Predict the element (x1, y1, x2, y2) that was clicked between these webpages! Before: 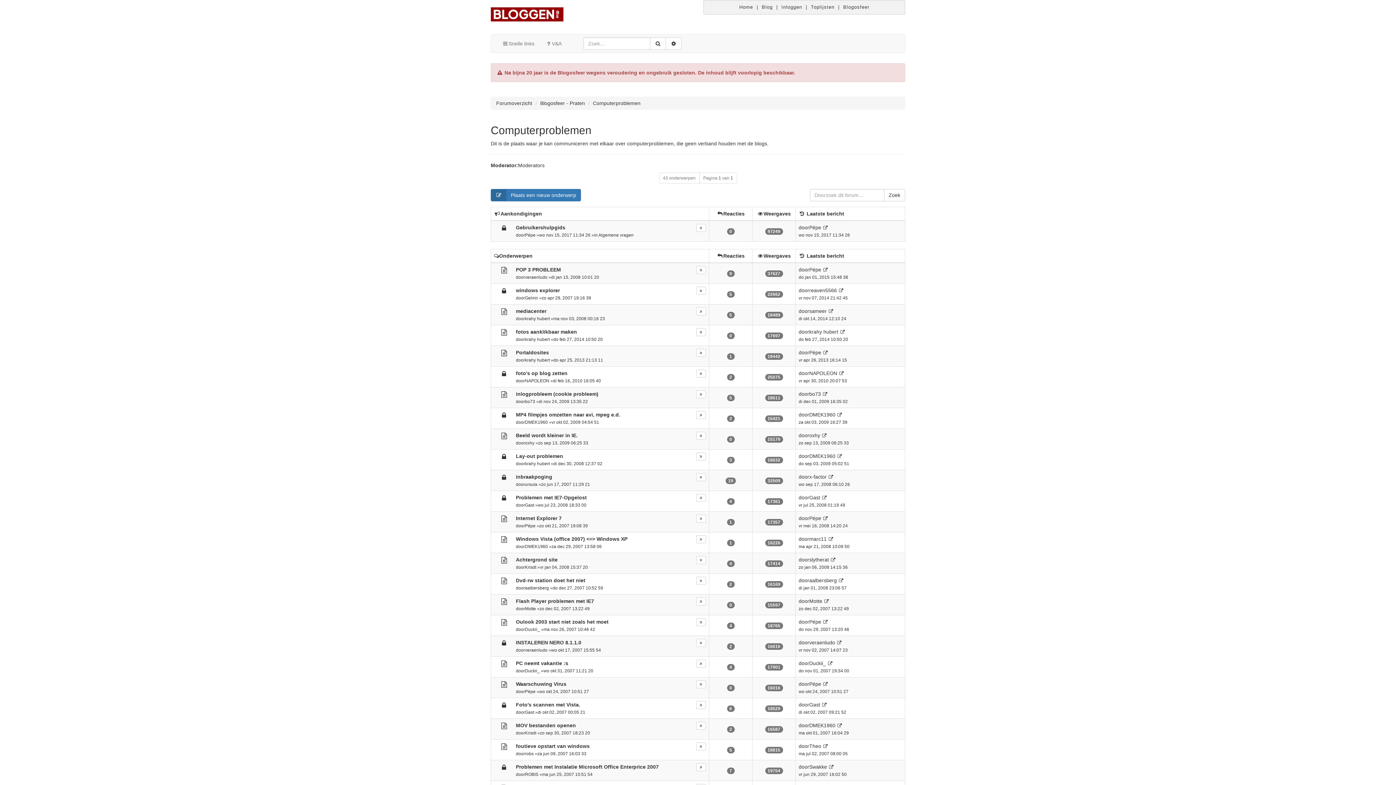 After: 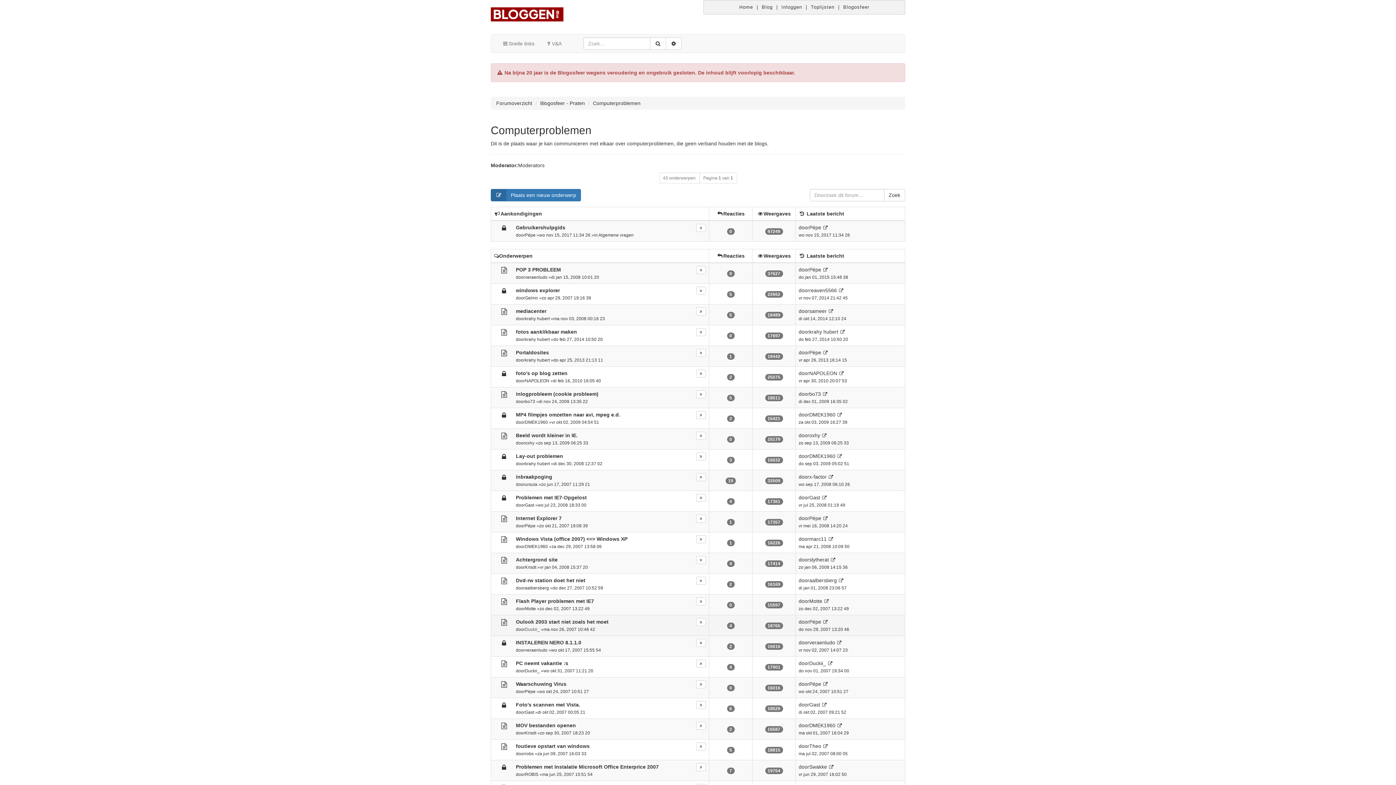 Action: bbox: (525, 627, 540, 632) label: Duckii_